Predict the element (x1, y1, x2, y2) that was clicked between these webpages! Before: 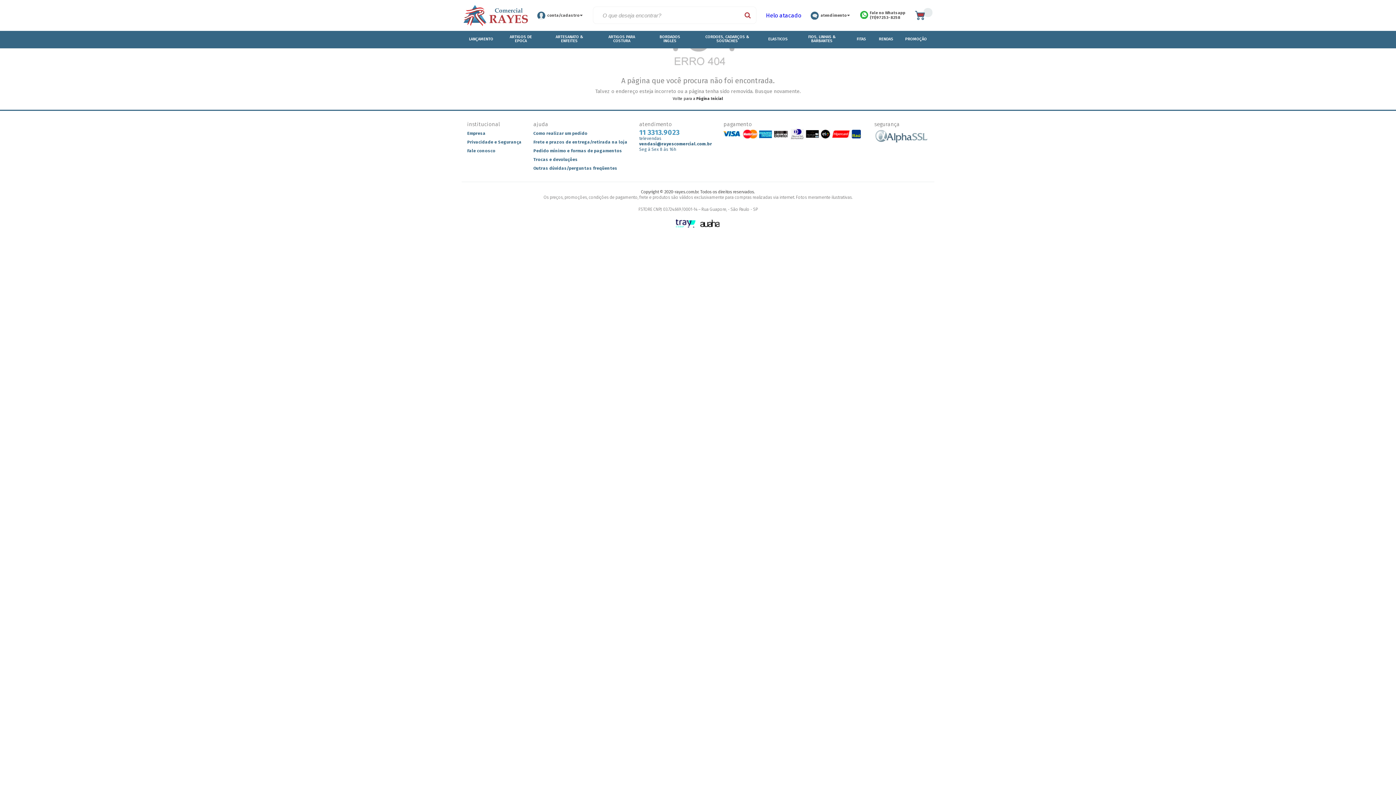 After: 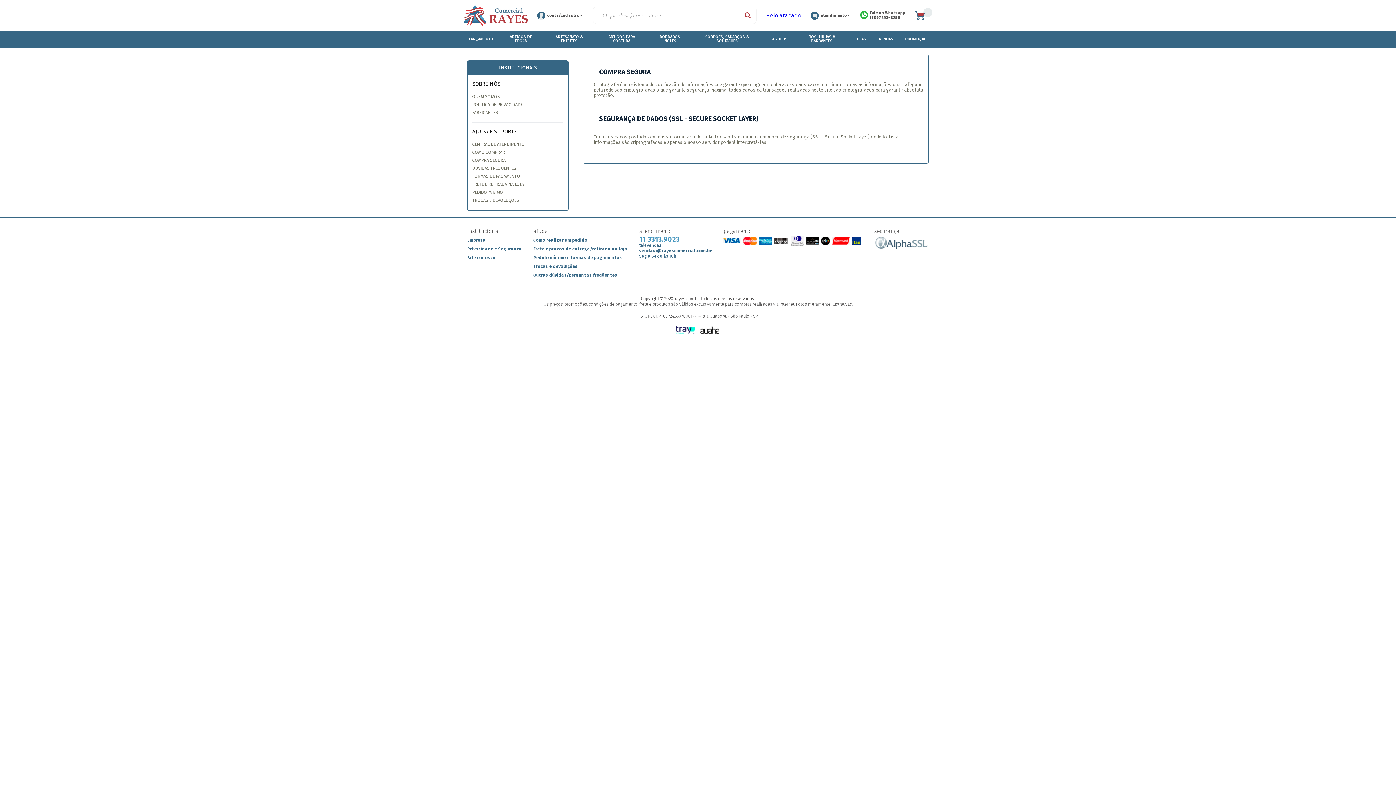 Action: label: Privacidade e Segurança bbox: (467, 139, 521, 144)